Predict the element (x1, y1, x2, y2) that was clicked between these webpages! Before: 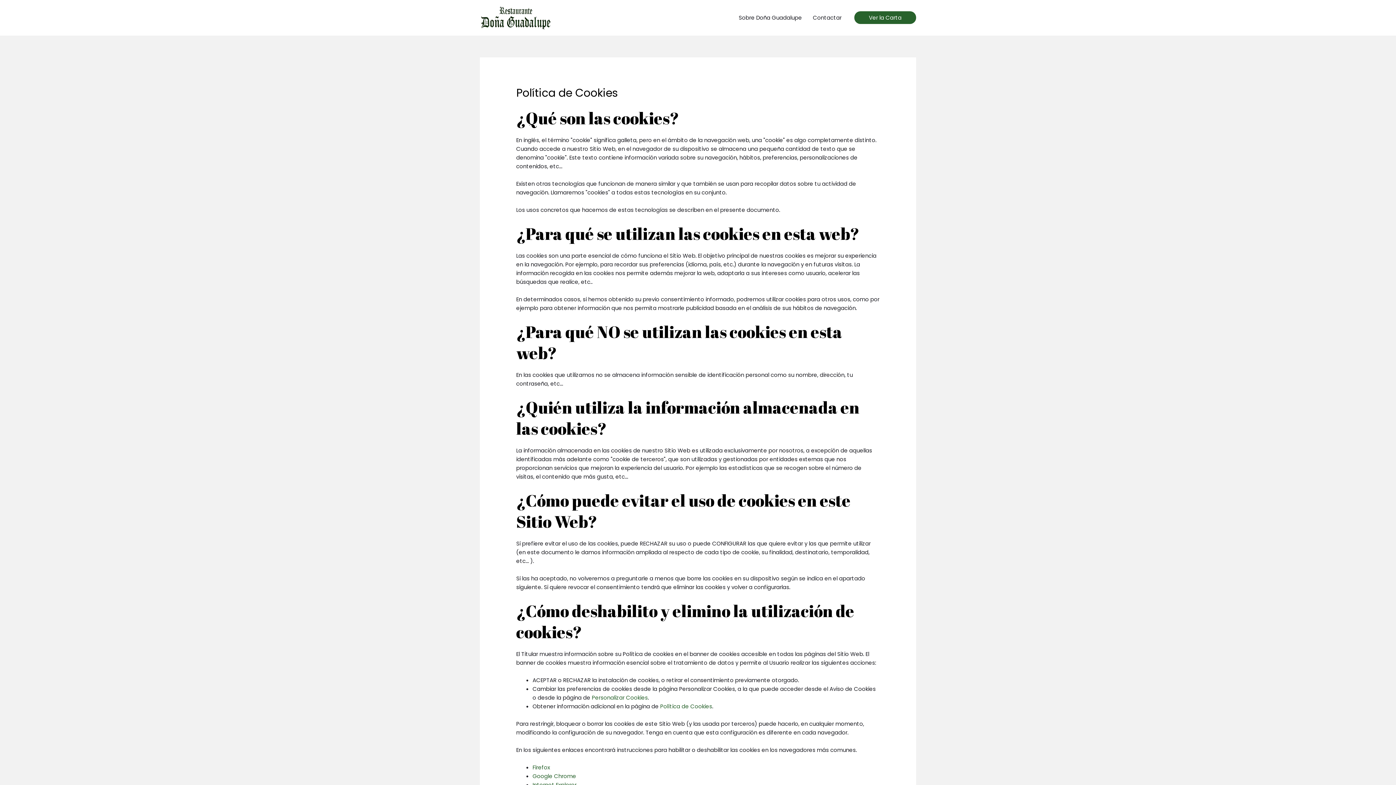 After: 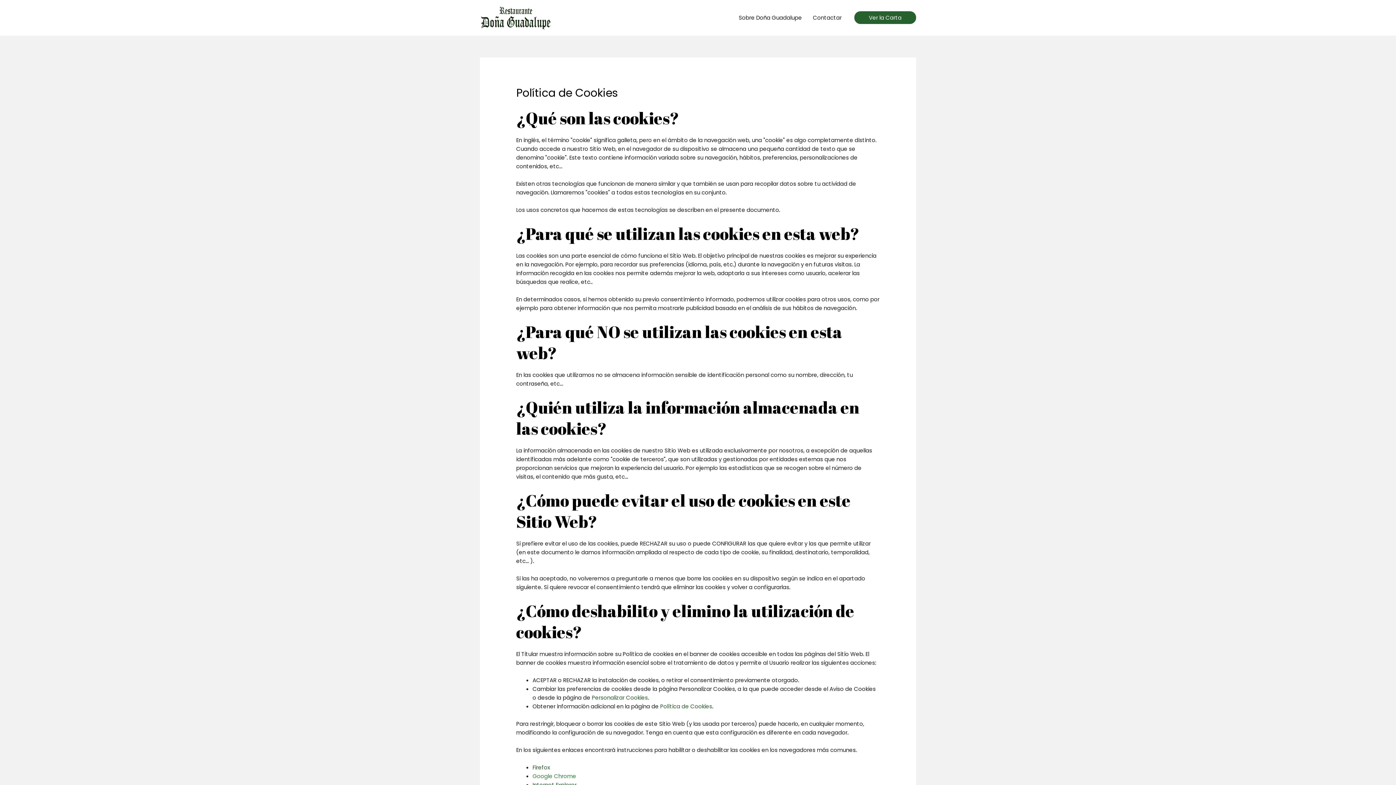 Action: bbox: (532, 772, 576, 780) label: Google Chrome